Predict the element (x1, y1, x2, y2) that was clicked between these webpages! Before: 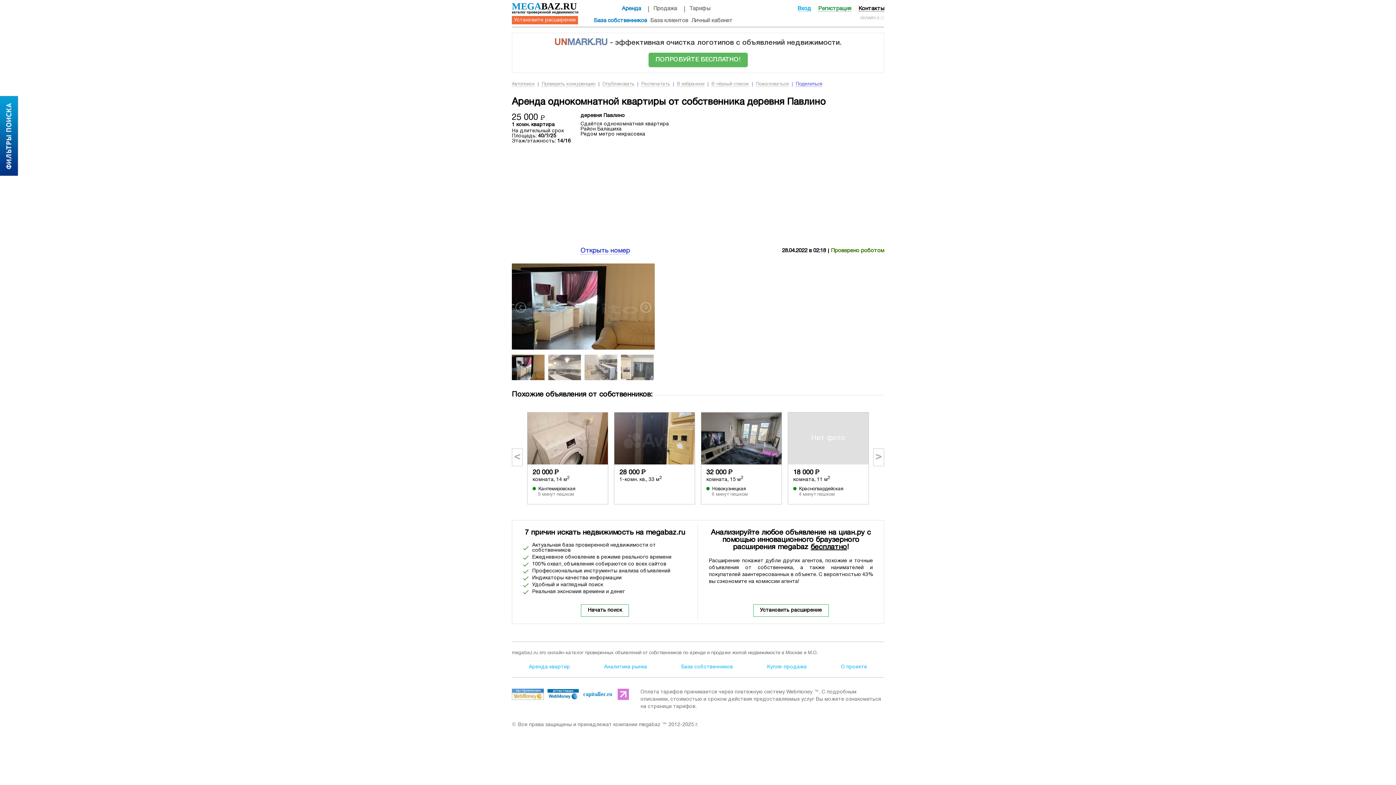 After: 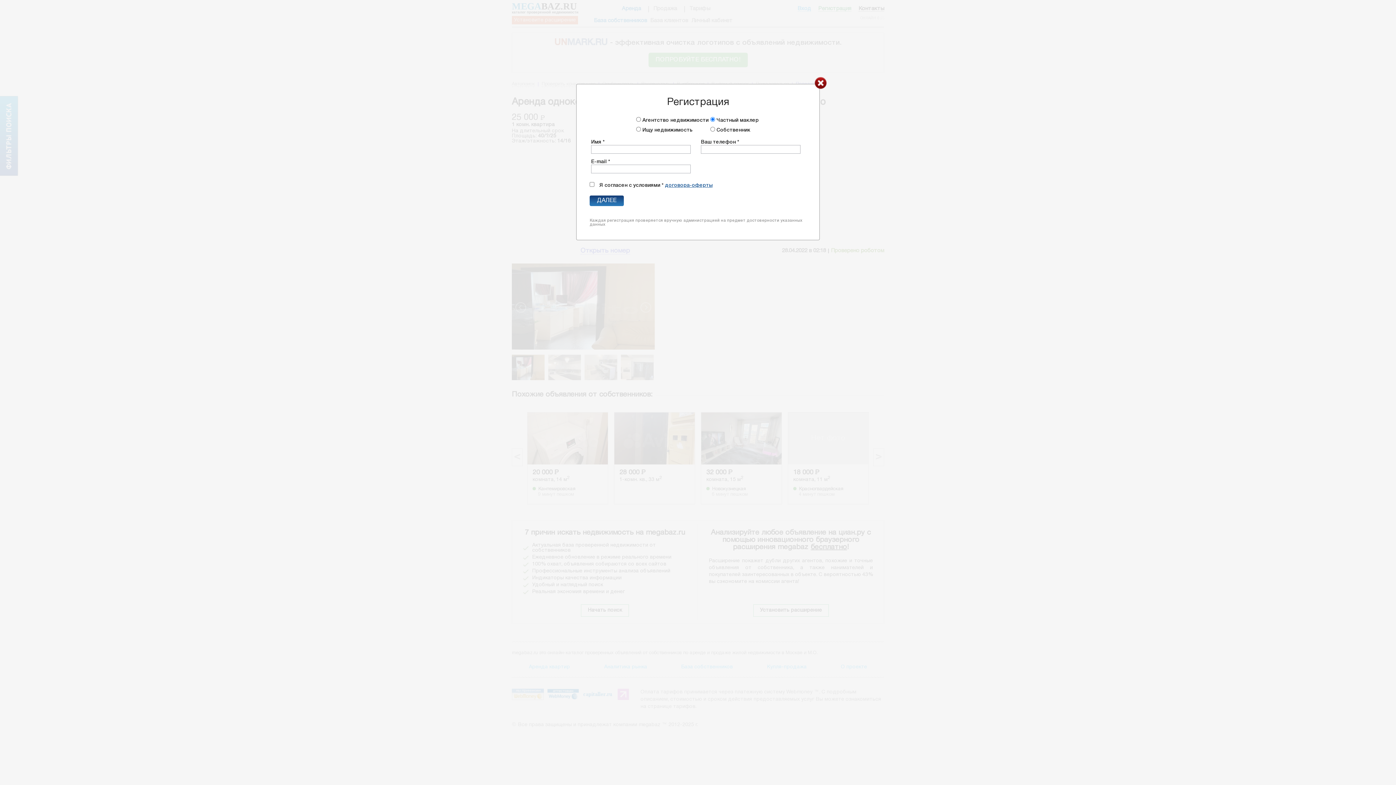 Action: label: Проверить конкуренцию bbox: (541, 82, 595, 86)